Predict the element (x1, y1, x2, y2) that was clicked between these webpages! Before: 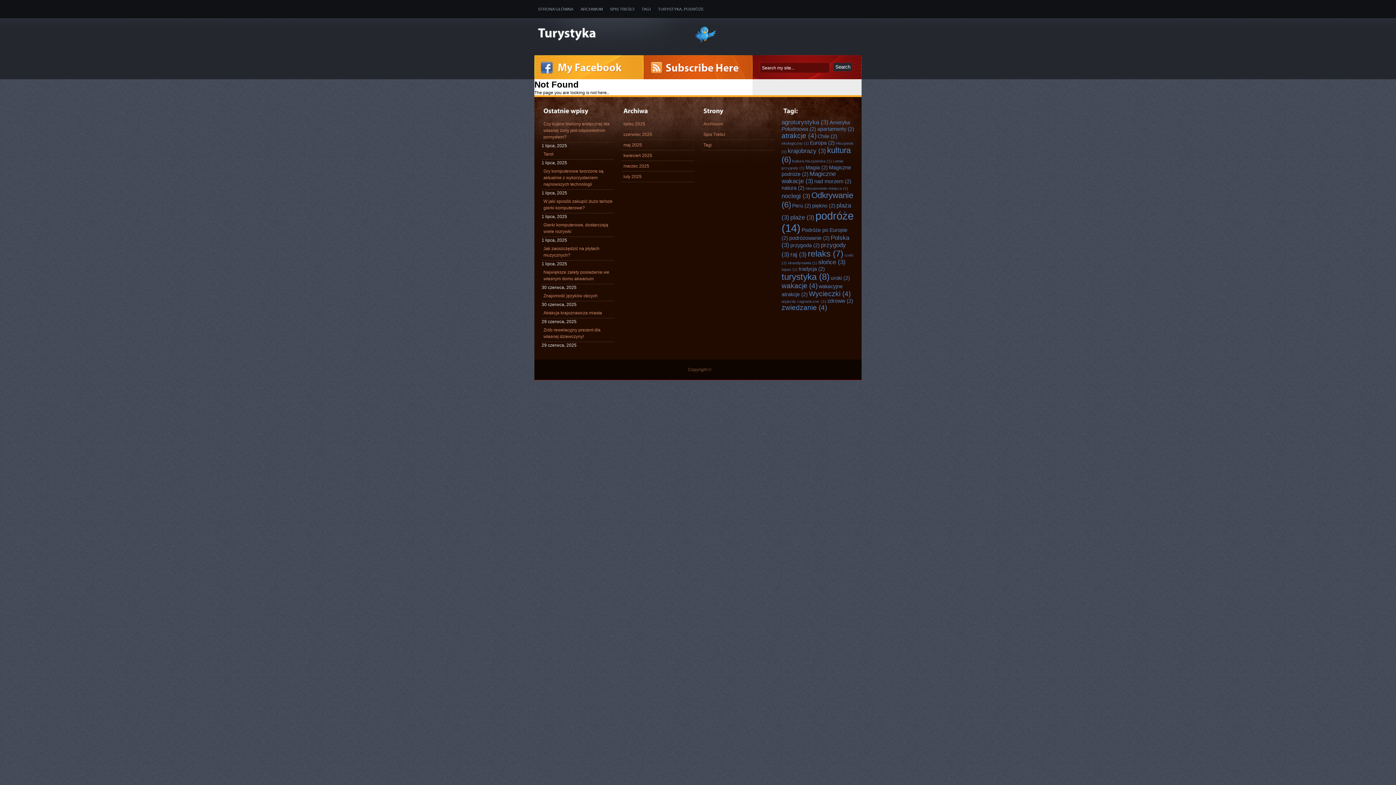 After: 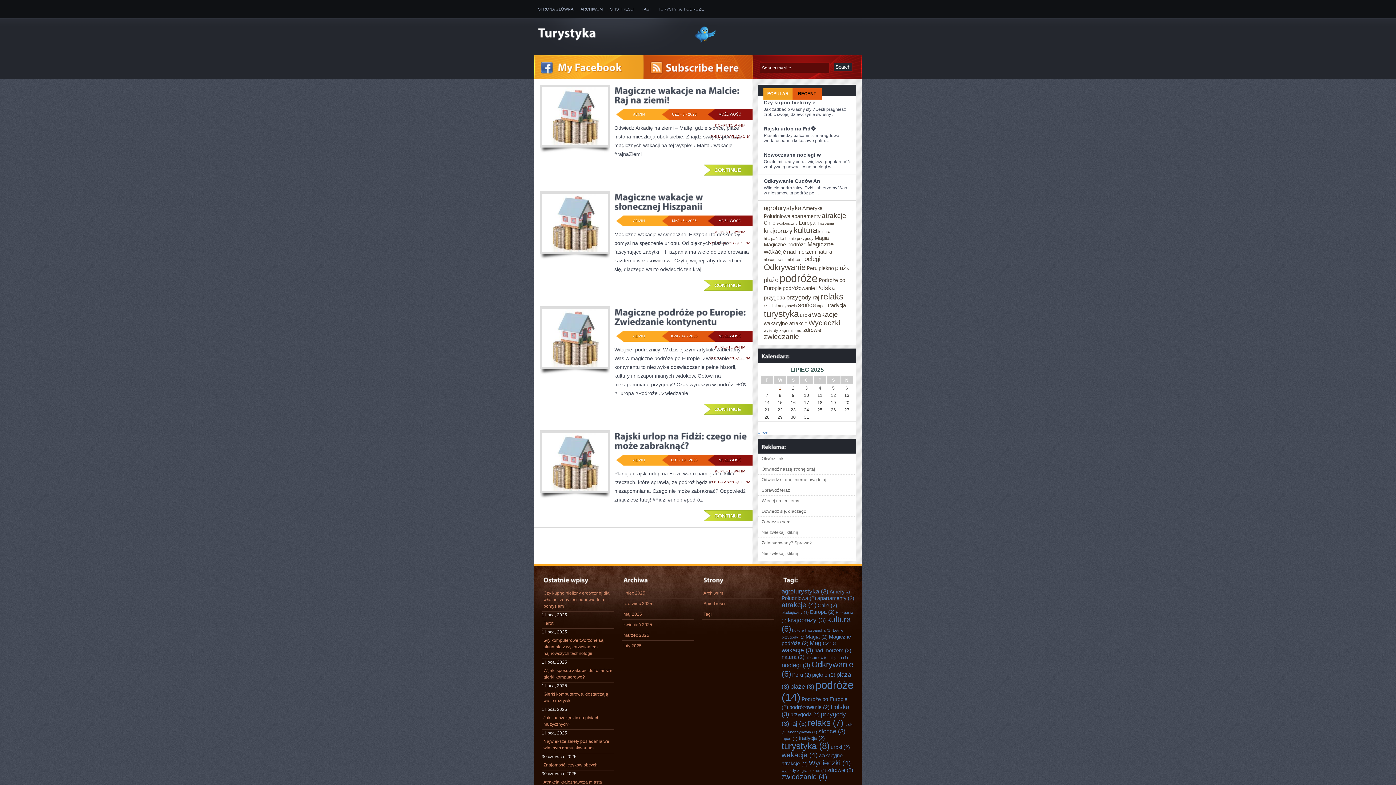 Action: label: zwiedzanie (4 elementy) bbox: (781, 304, 827, 311)